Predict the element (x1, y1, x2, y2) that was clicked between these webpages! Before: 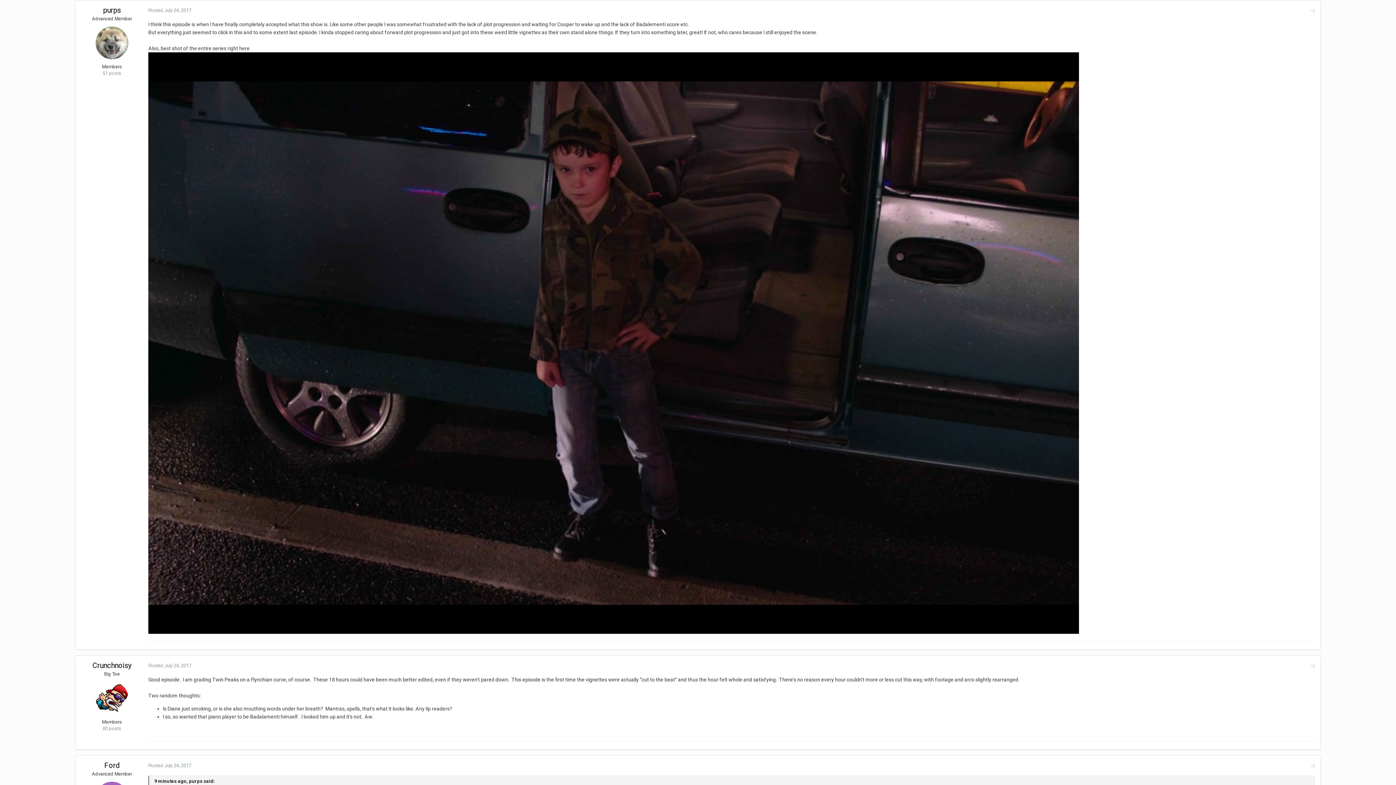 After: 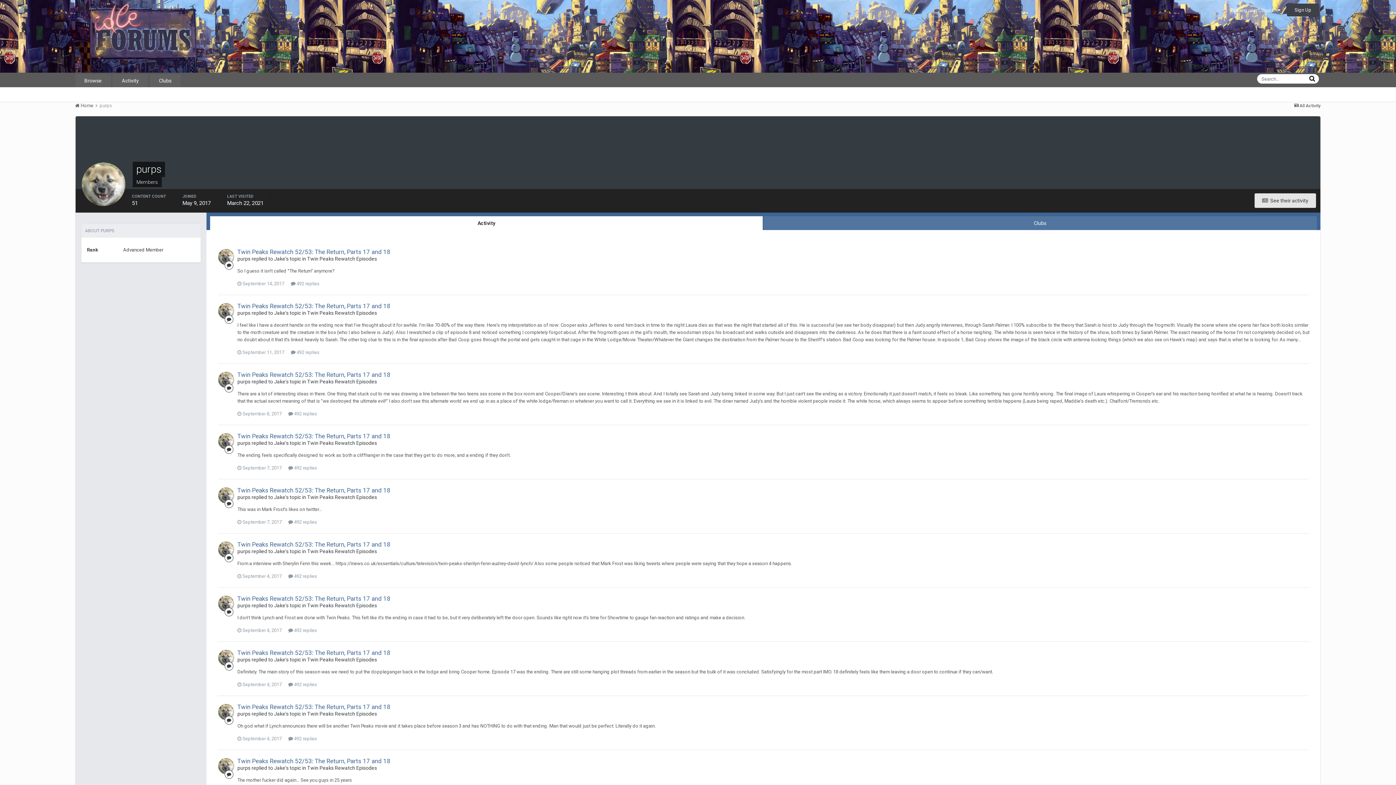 Action: bbox: (103, 5, 120, 14) label: purps